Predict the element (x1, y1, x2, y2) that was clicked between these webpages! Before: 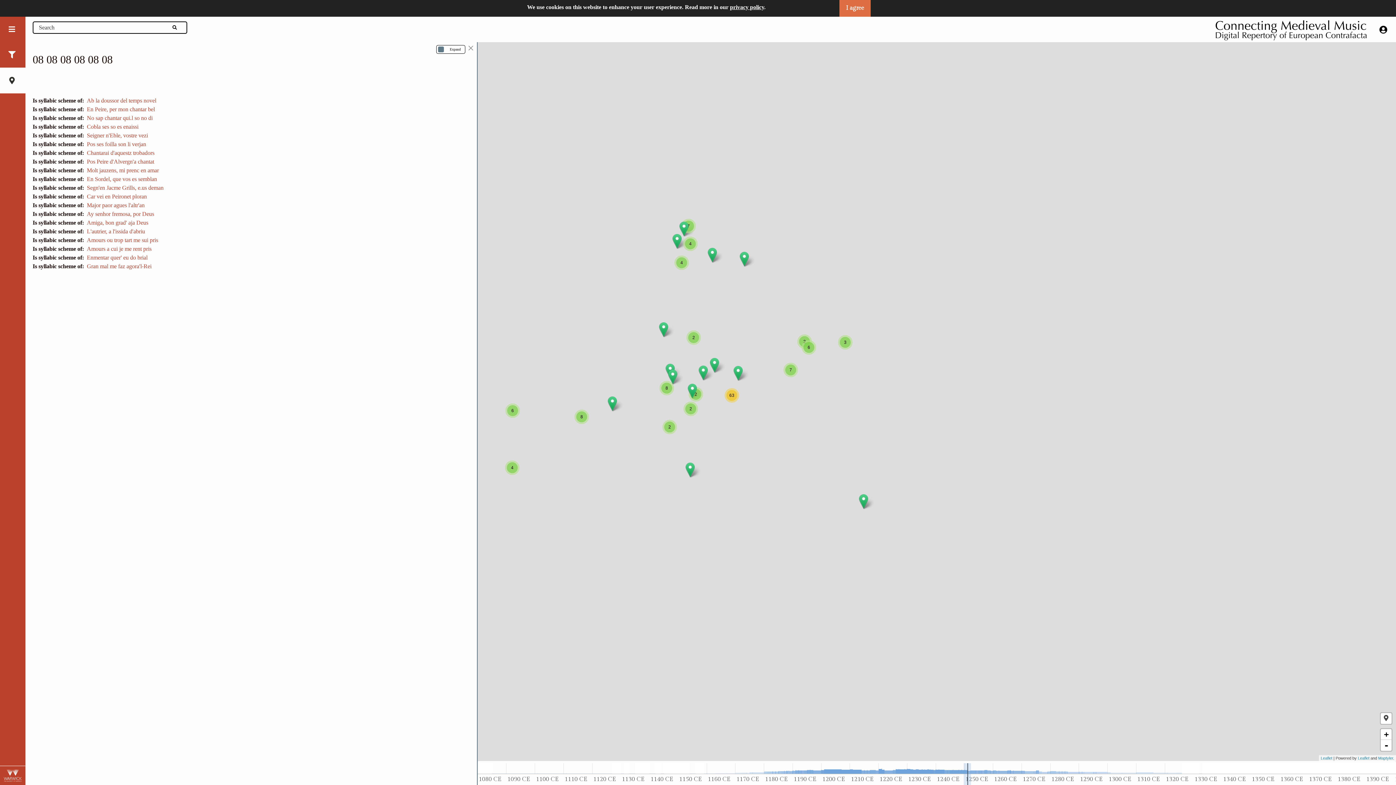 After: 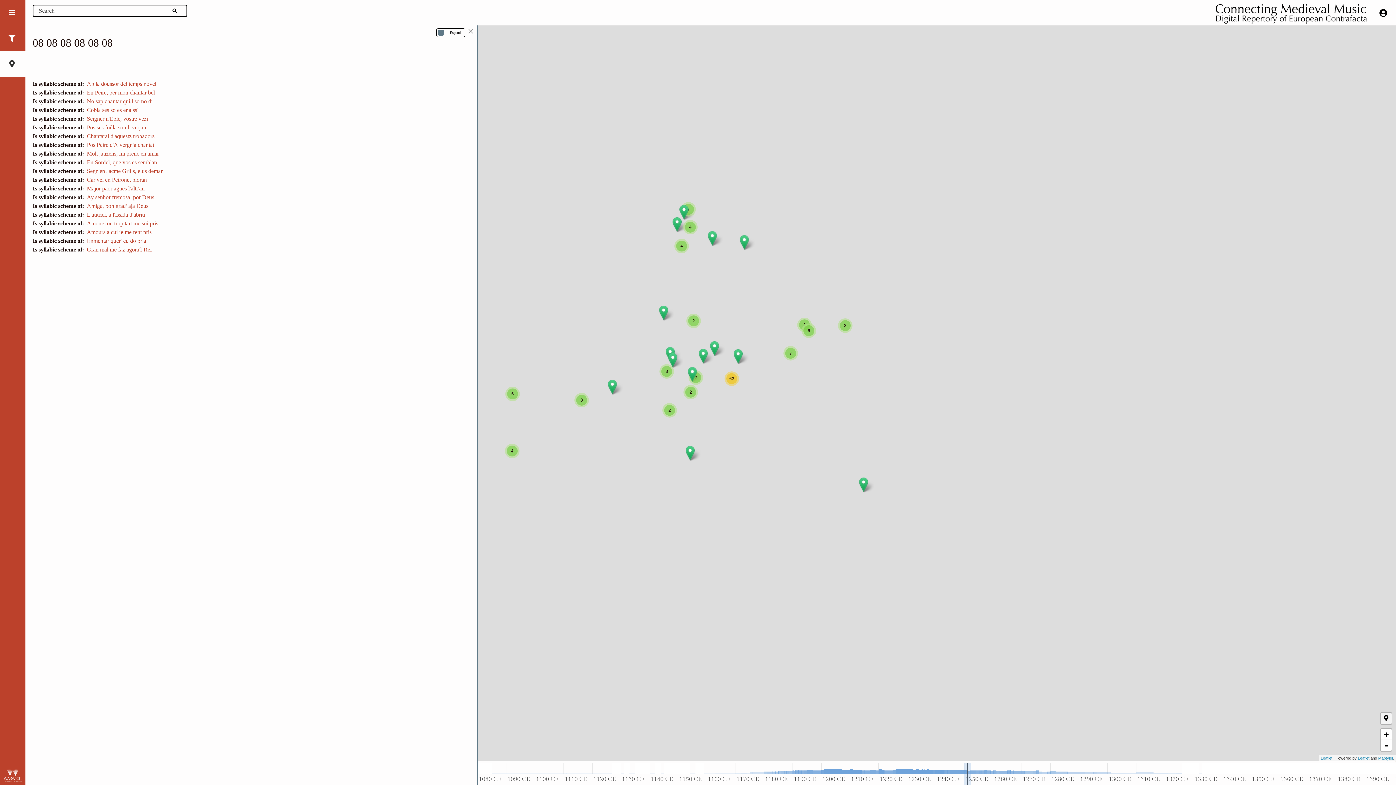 Action: bbox: (1381, 713, 1392, 724)